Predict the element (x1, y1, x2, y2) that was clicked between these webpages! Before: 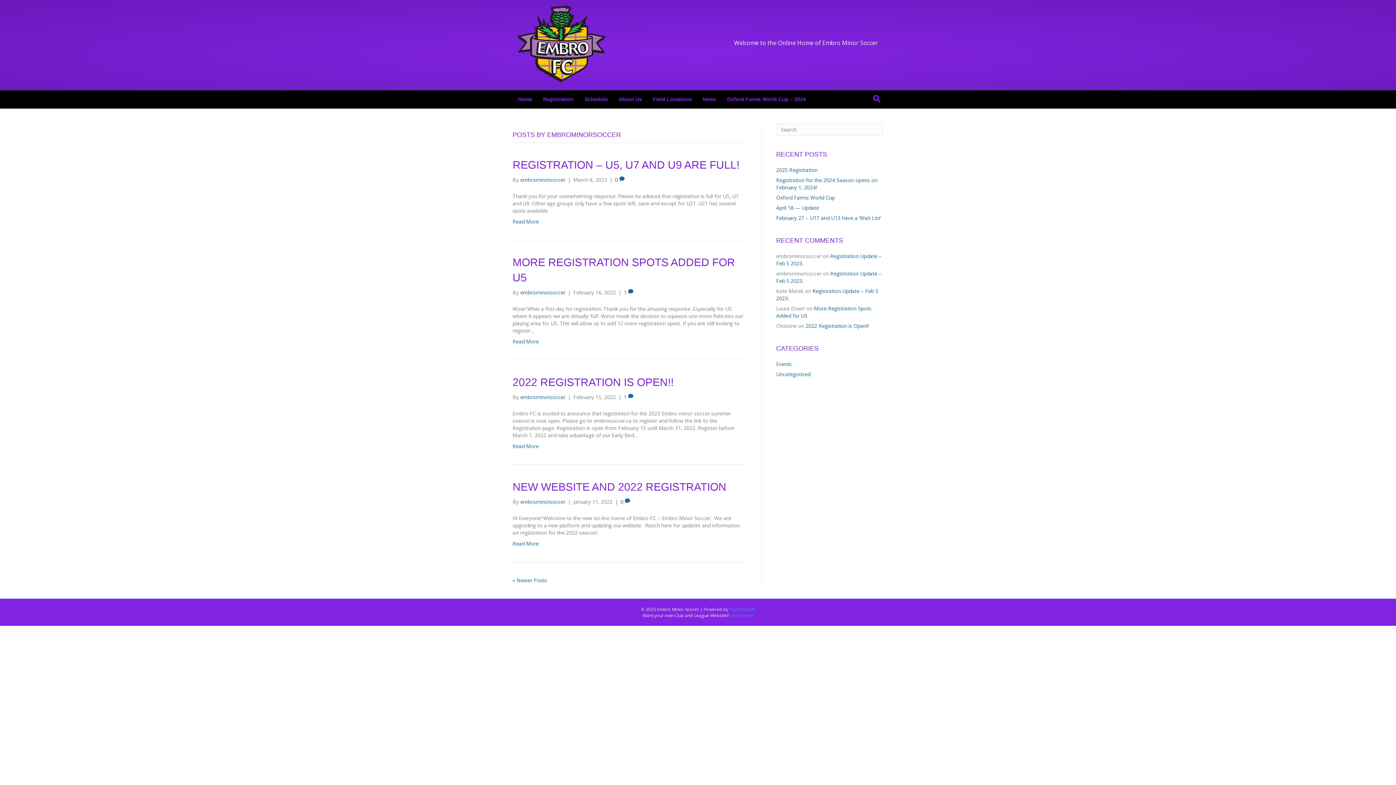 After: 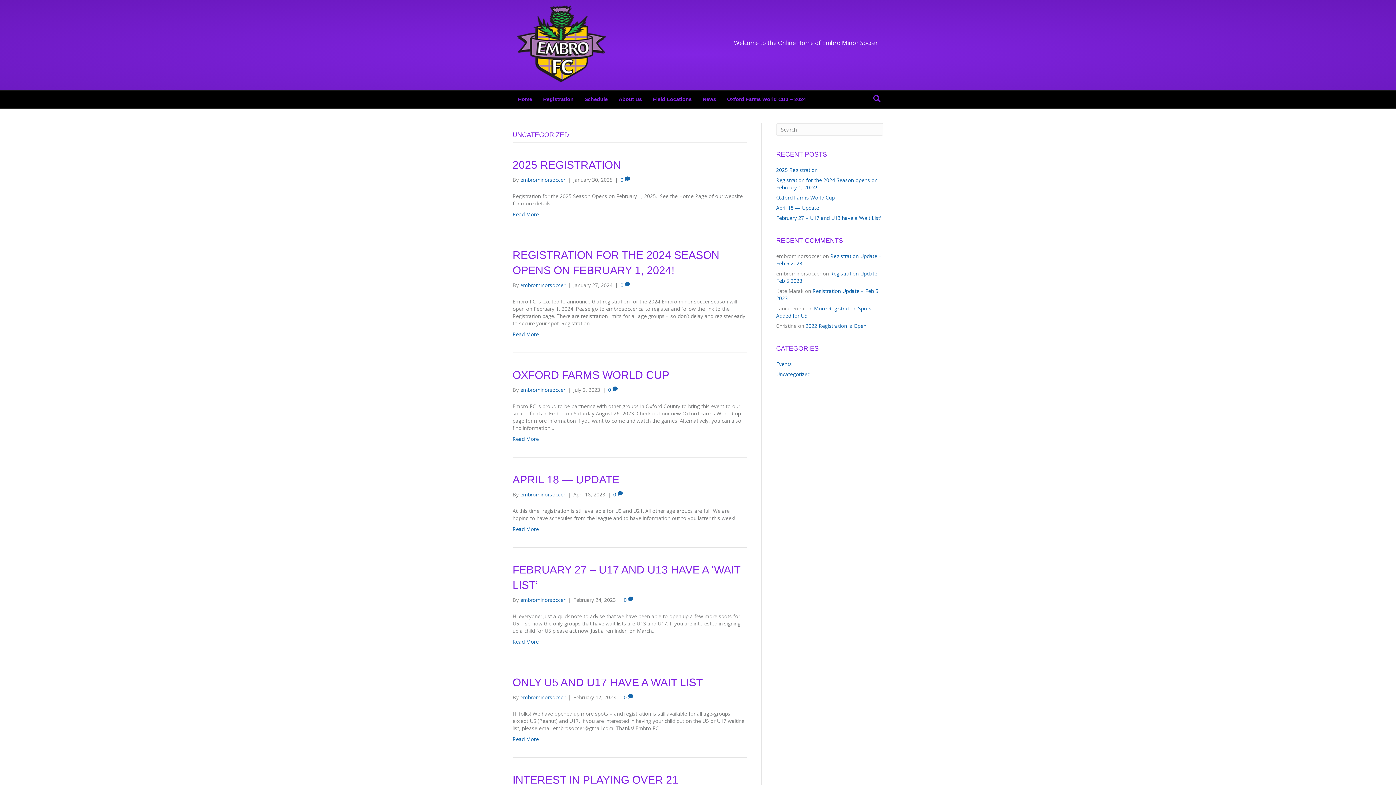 Action: bbox: (776, 370, 810, 377) label: Uncategorized